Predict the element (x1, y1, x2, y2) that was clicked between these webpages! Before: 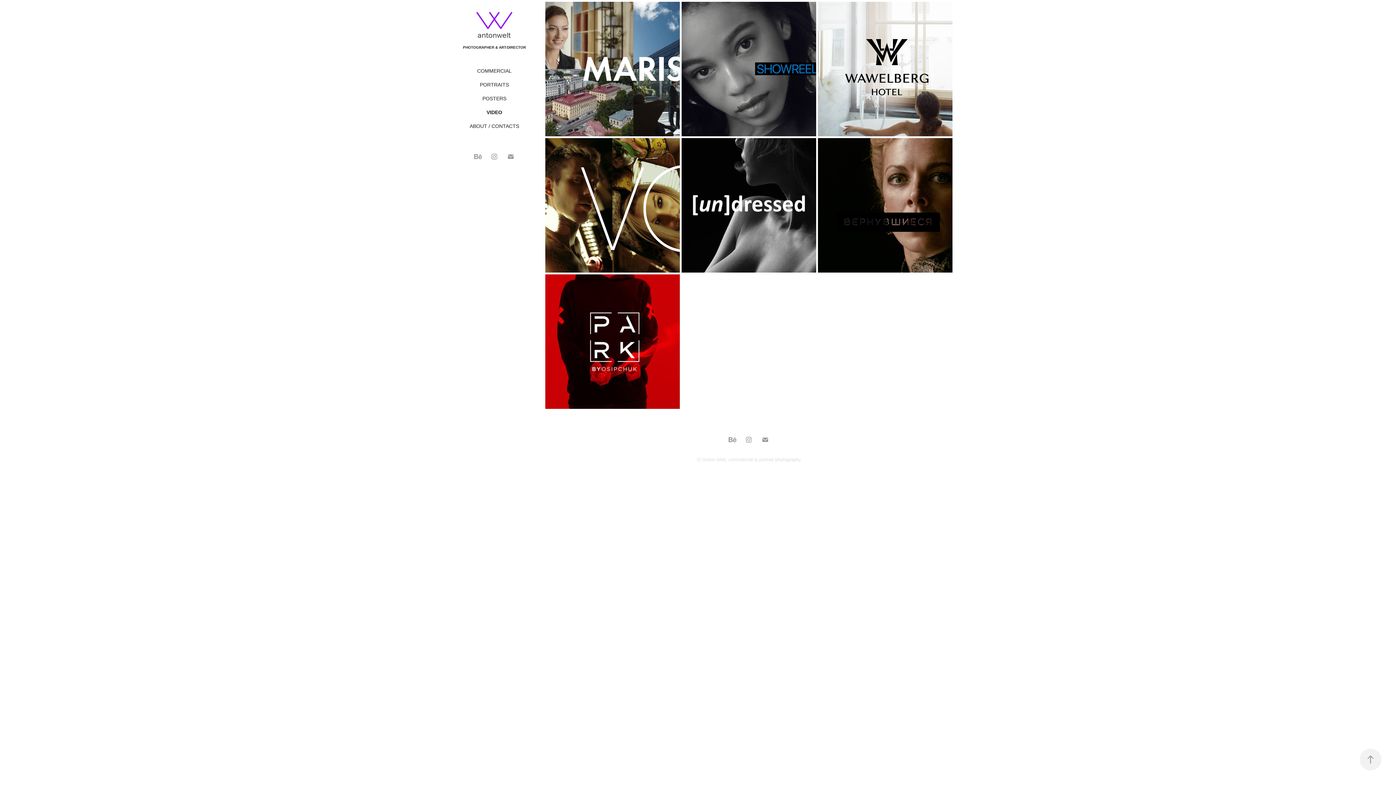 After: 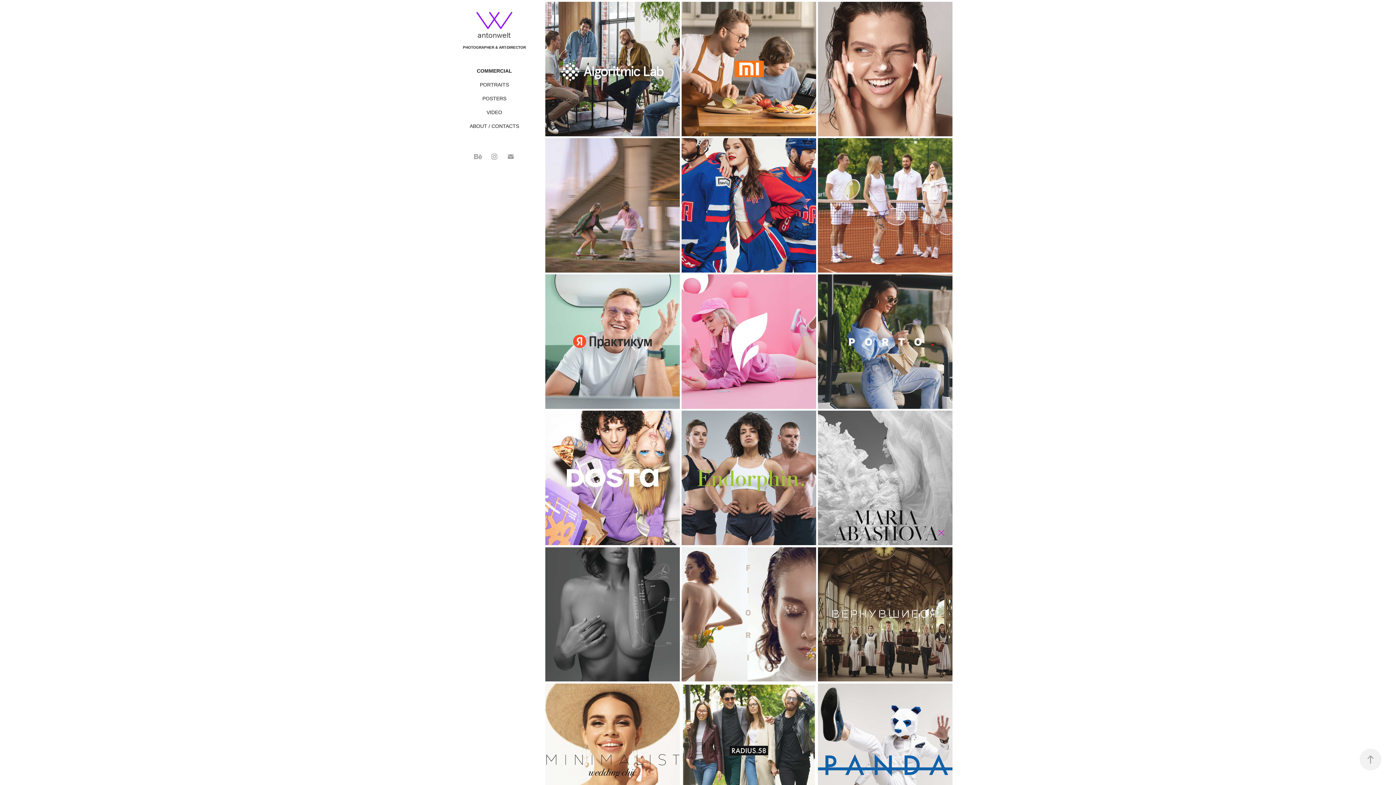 Action: label: COMMERCIAL bbox: (477, 67, 511, 73)